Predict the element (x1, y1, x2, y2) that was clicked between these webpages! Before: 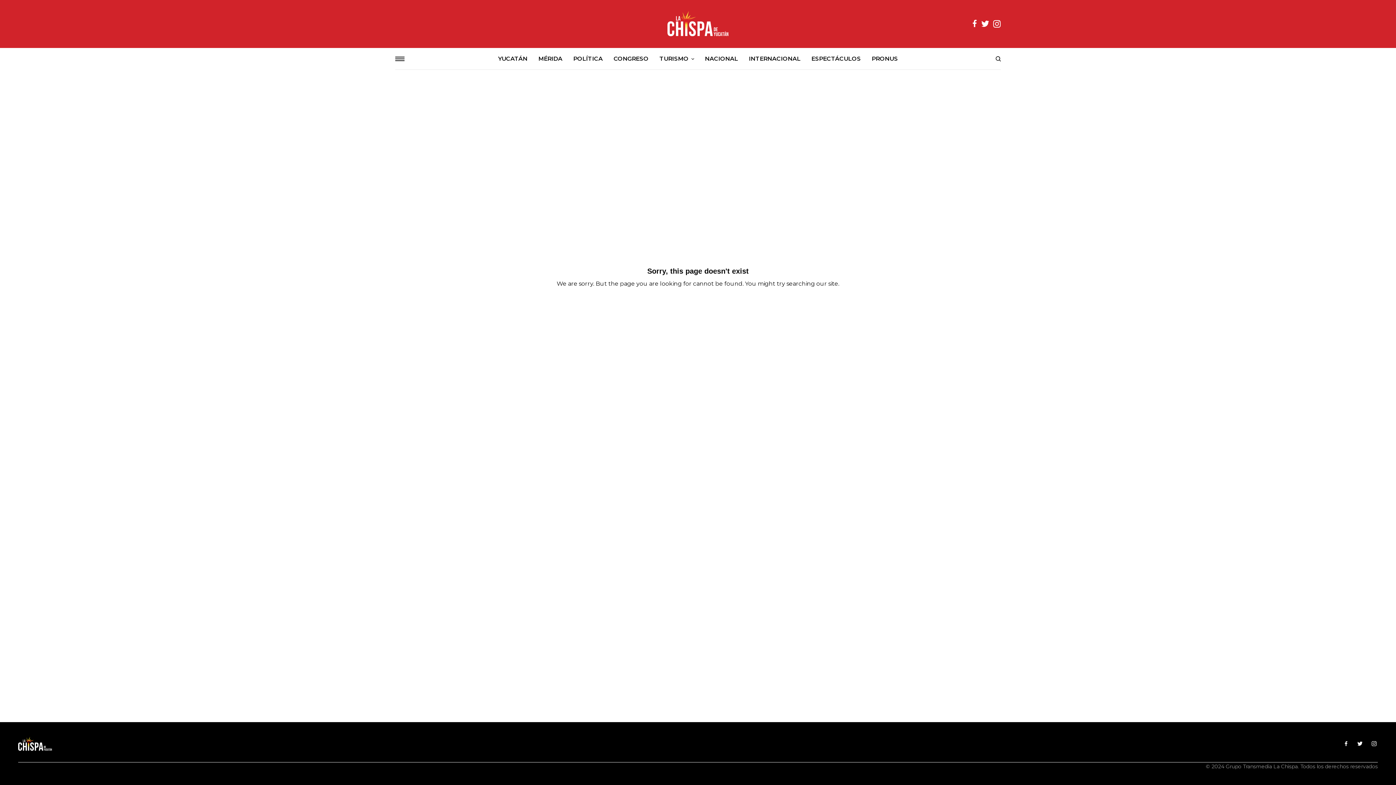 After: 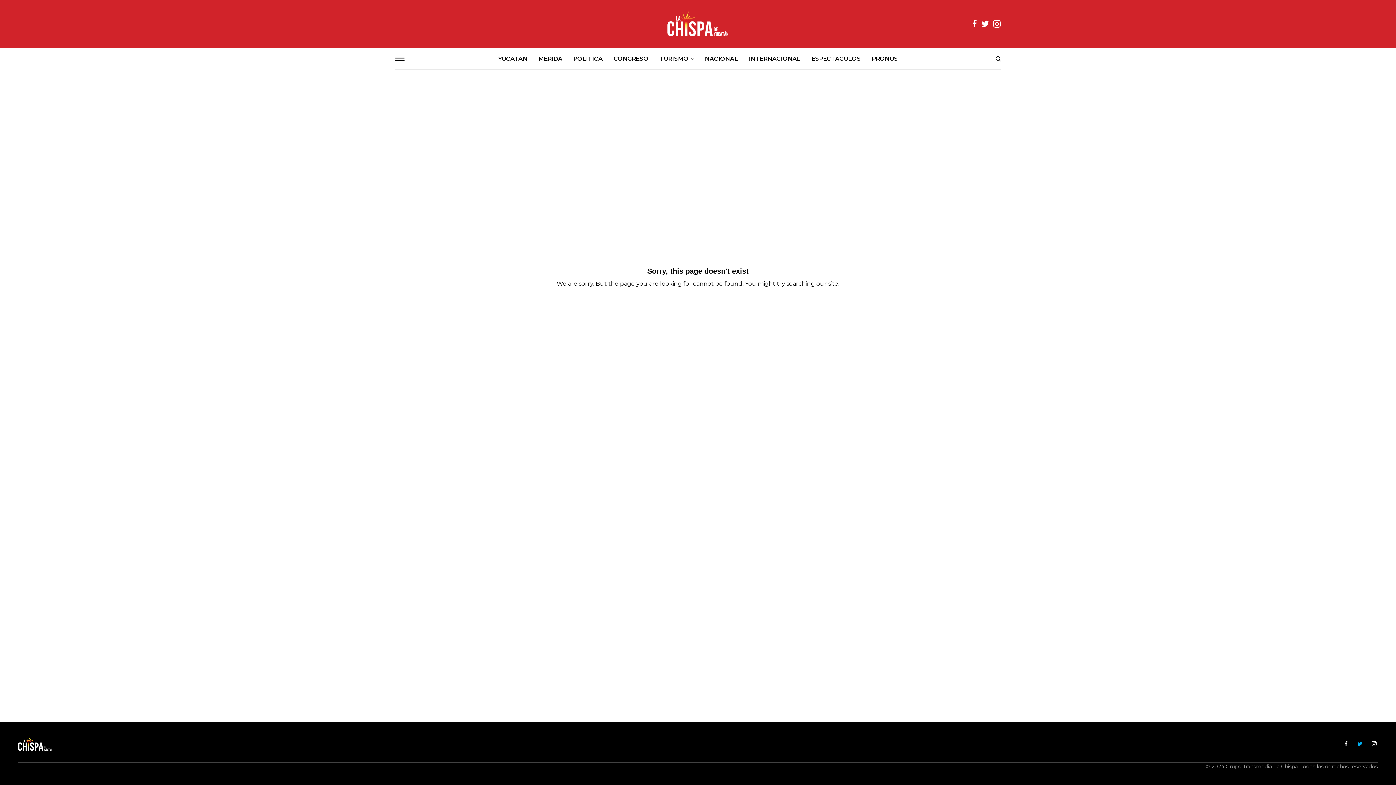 Action: bbox: (1356, 741, 1364, 747)